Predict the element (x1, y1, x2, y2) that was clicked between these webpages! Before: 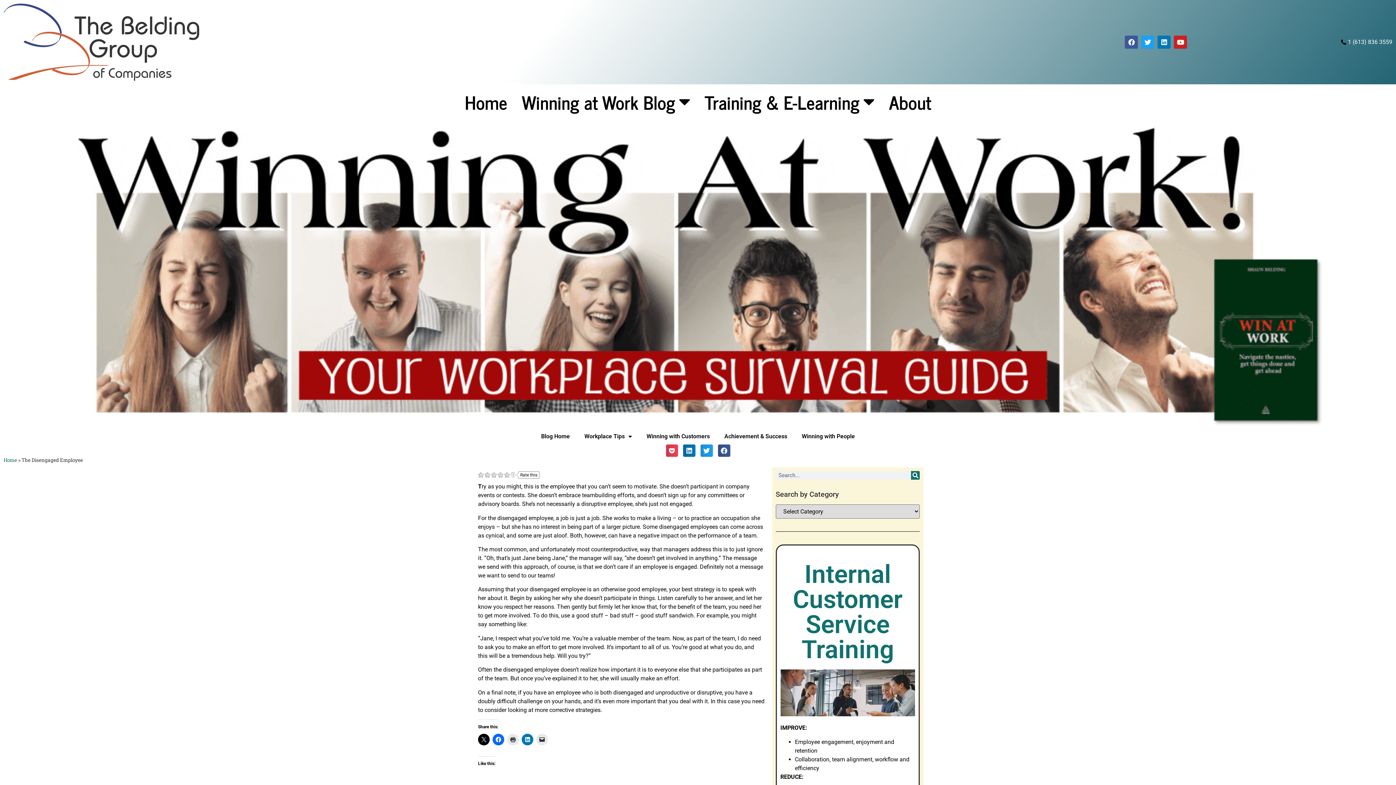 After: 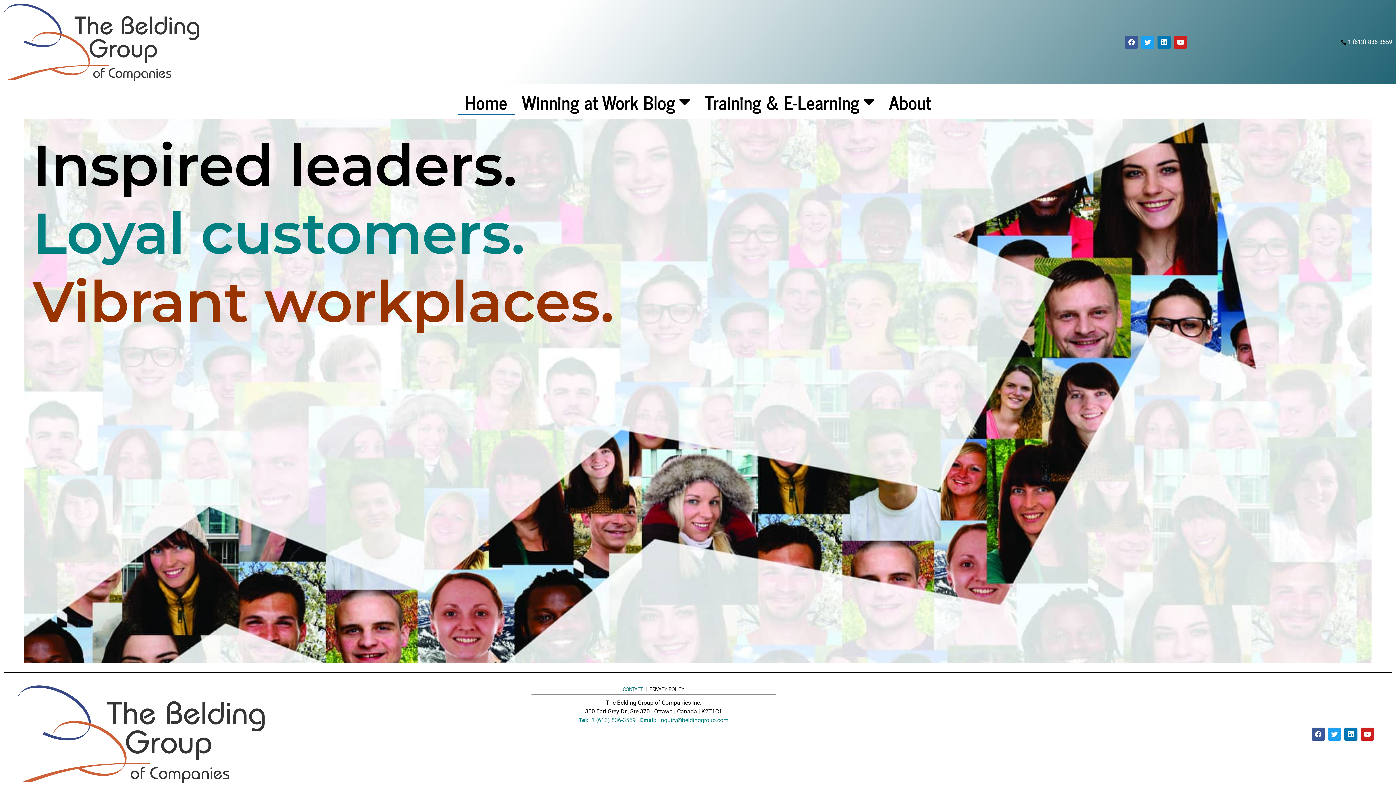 Action: label: Home bbox: (3, 457, 17, 463)